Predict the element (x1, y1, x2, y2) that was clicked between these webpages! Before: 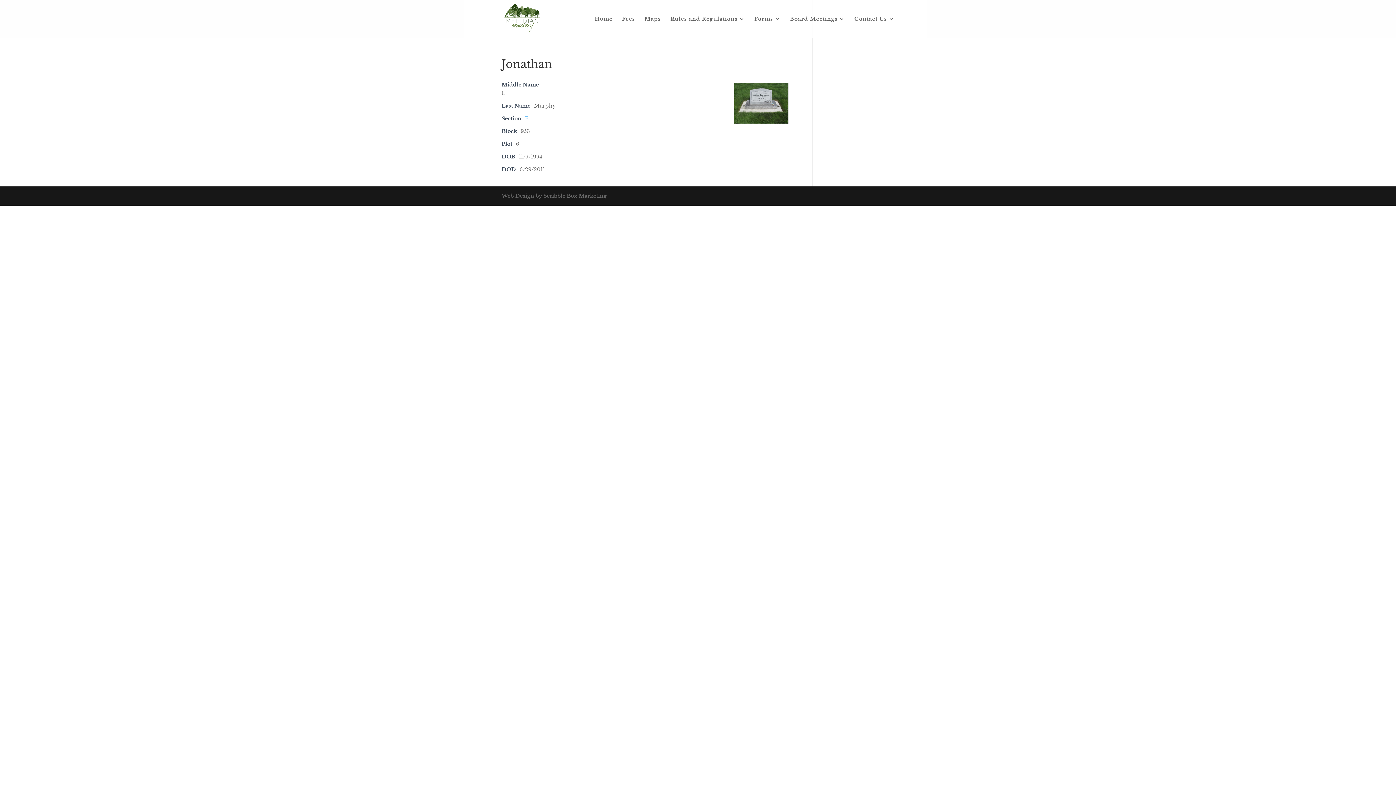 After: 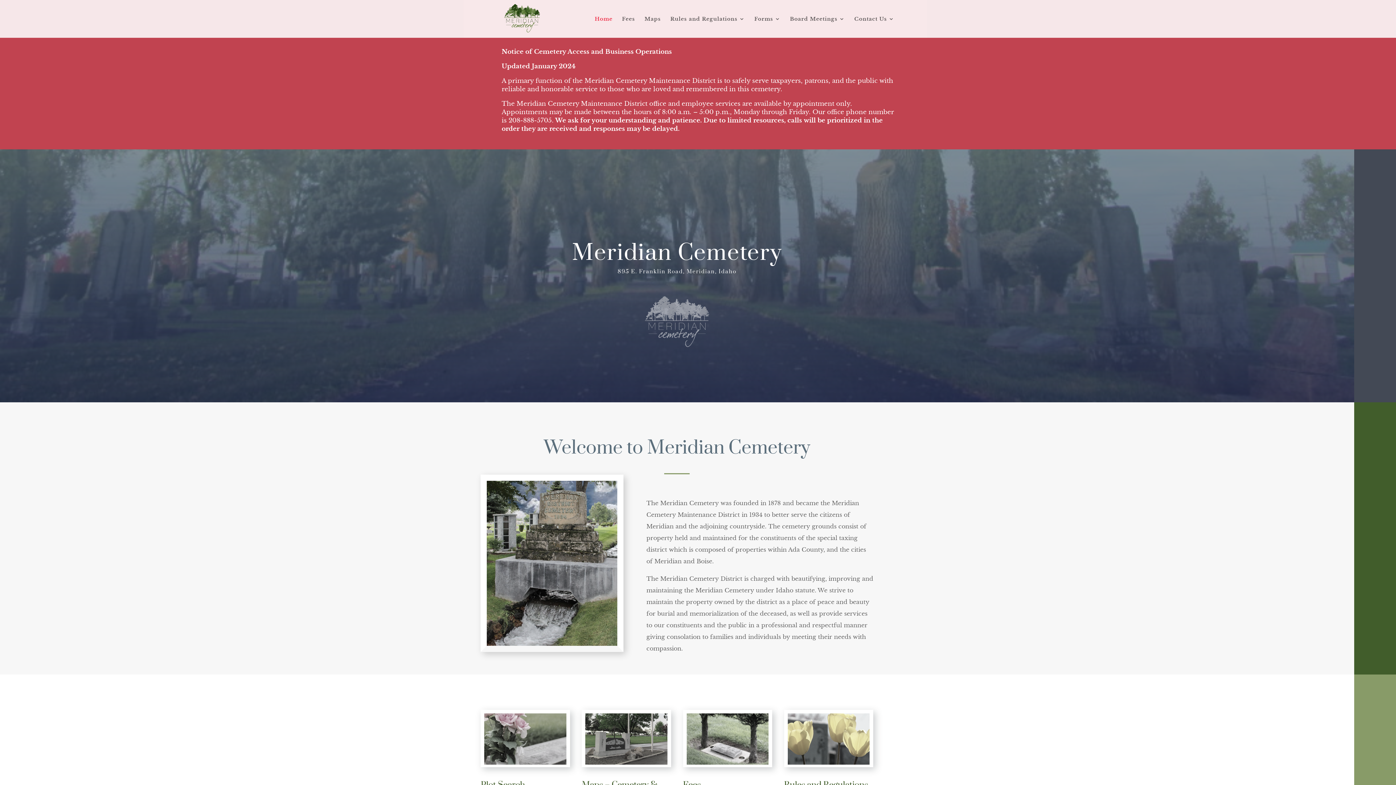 Action: bbox: (594, 16, 612, 37) label: Home